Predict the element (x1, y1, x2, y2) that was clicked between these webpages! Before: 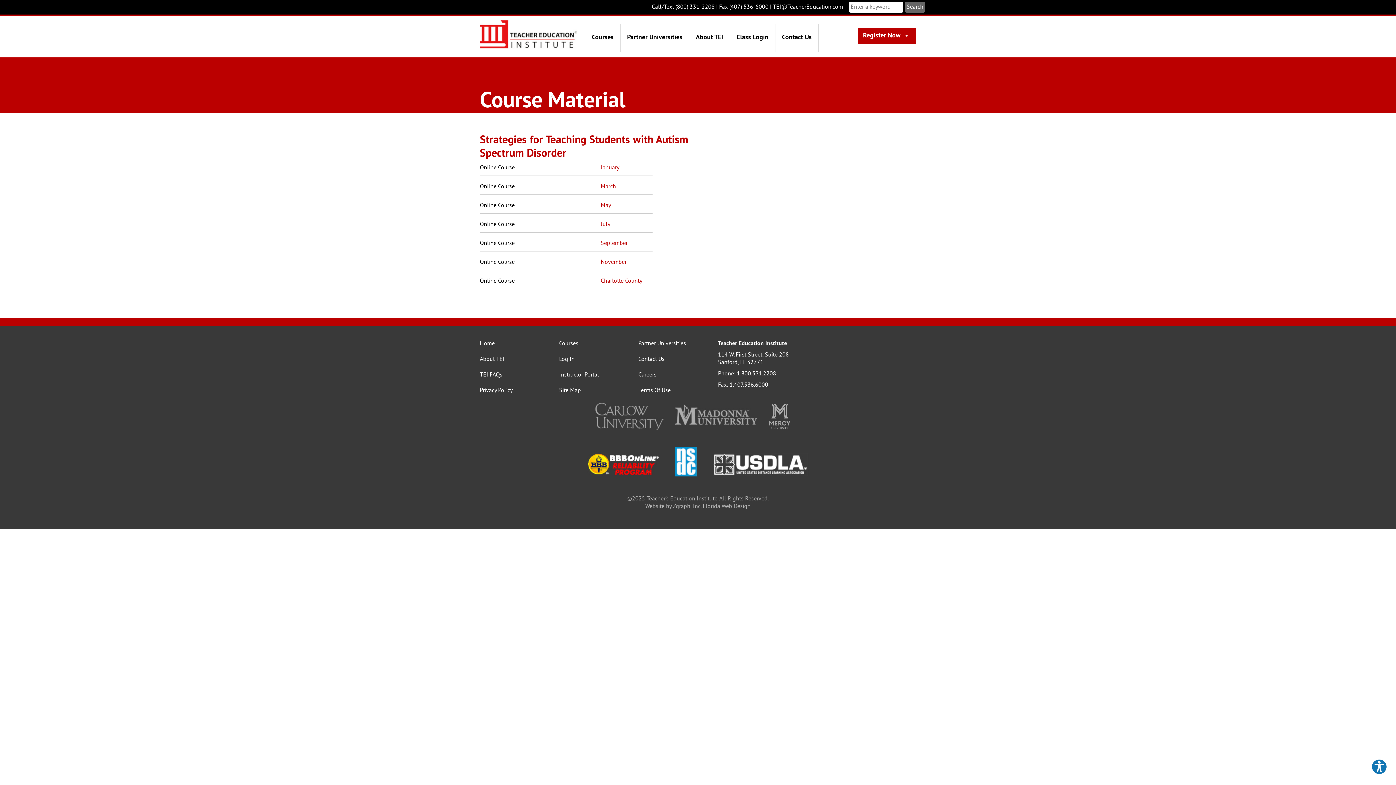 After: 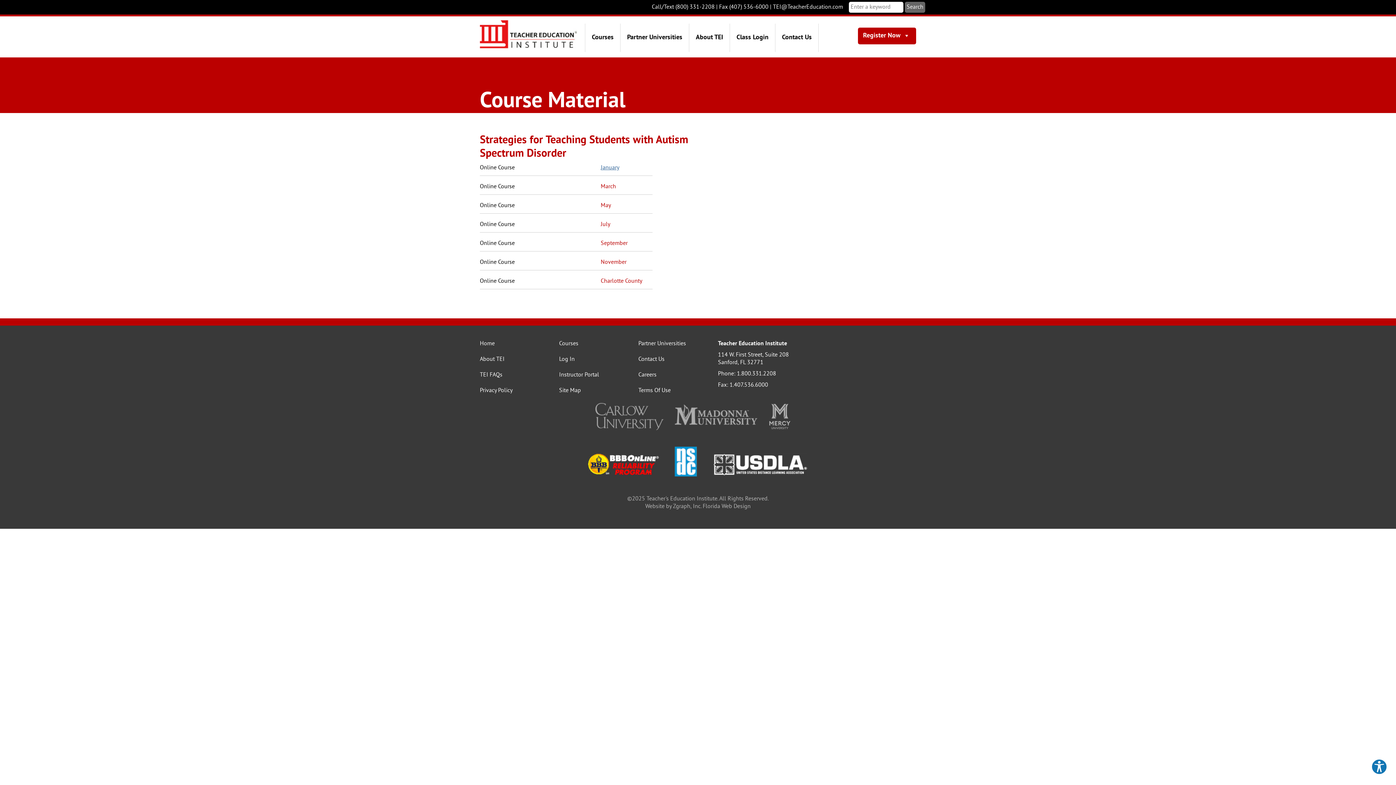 Action: label: January bbox: (600, 164, 619, 171)